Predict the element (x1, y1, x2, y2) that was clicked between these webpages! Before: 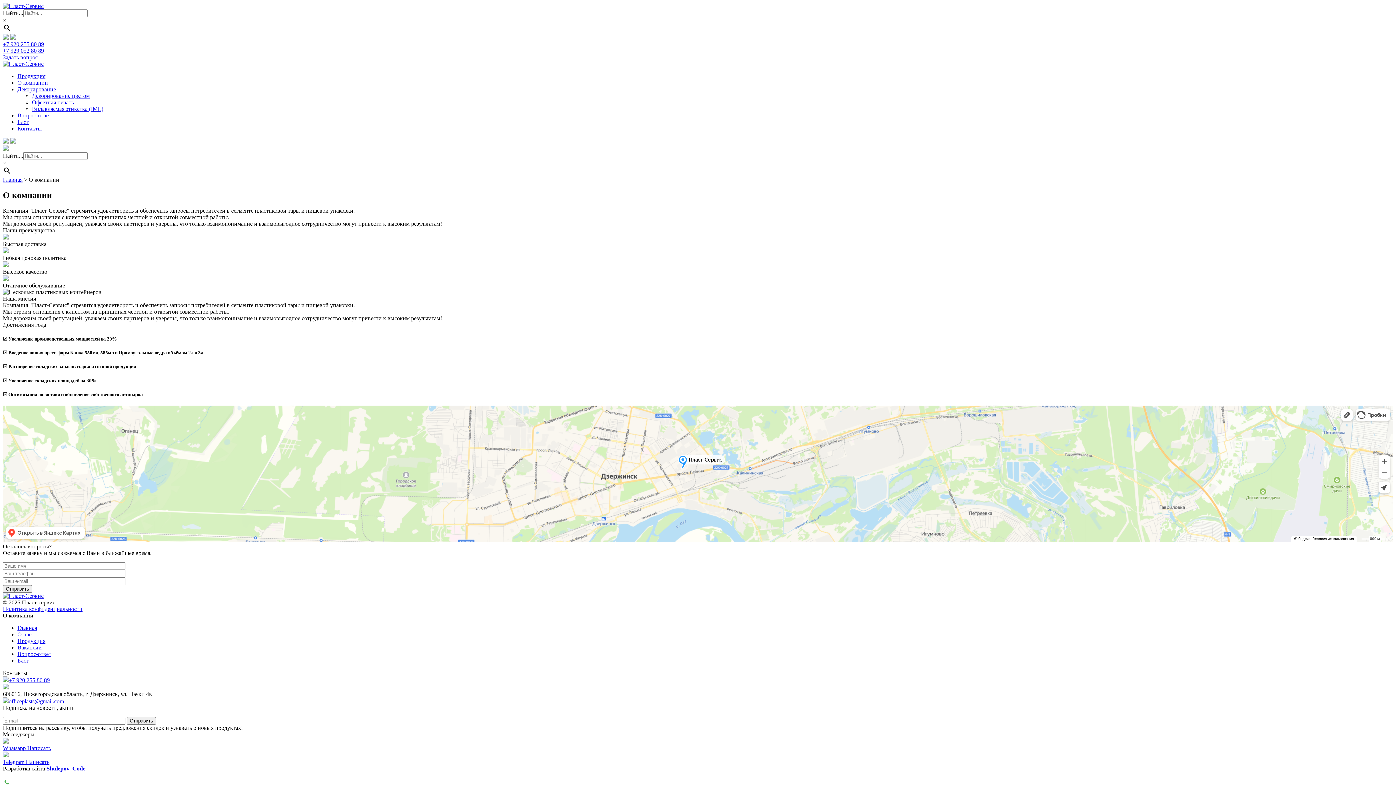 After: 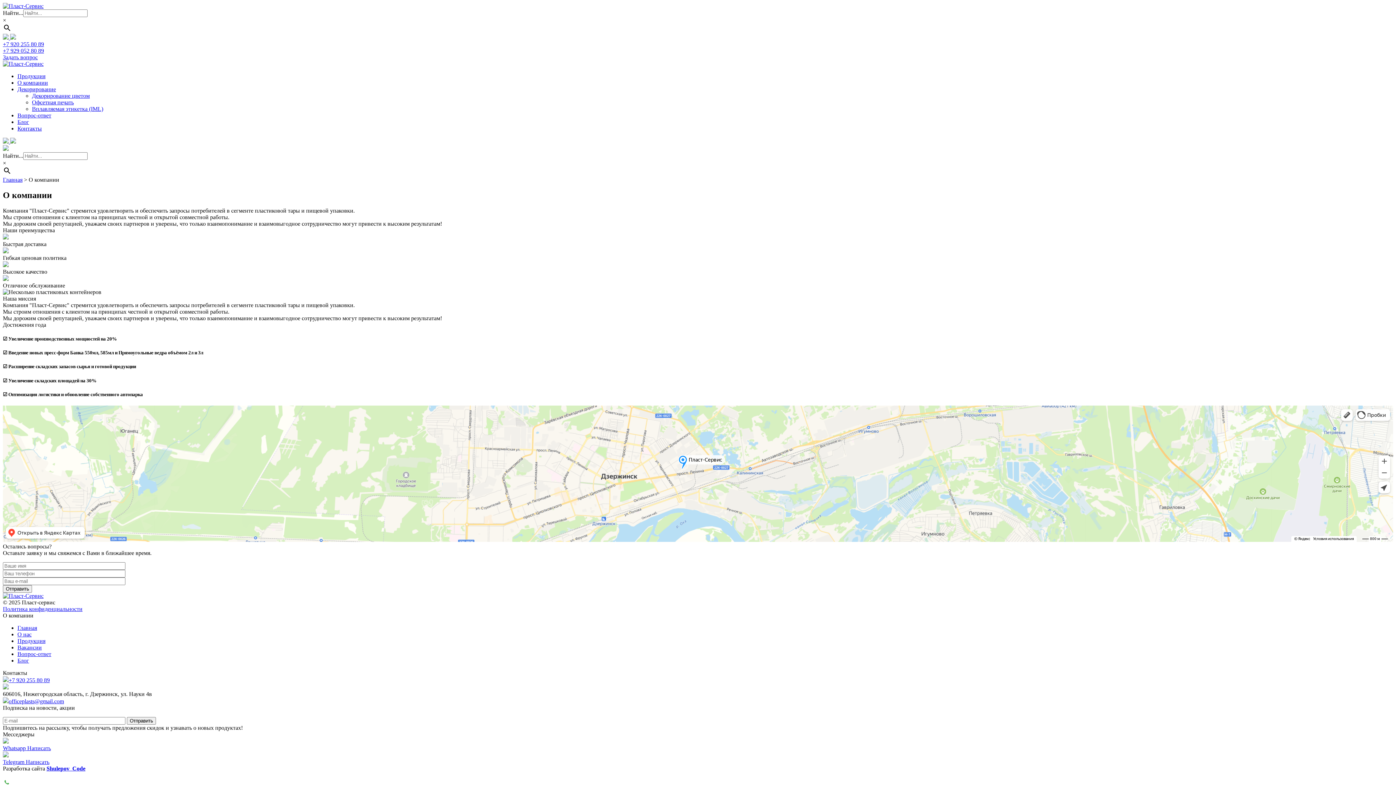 Action: label: Whatsapp Написать bbox: (2, 738, 1393, 751)